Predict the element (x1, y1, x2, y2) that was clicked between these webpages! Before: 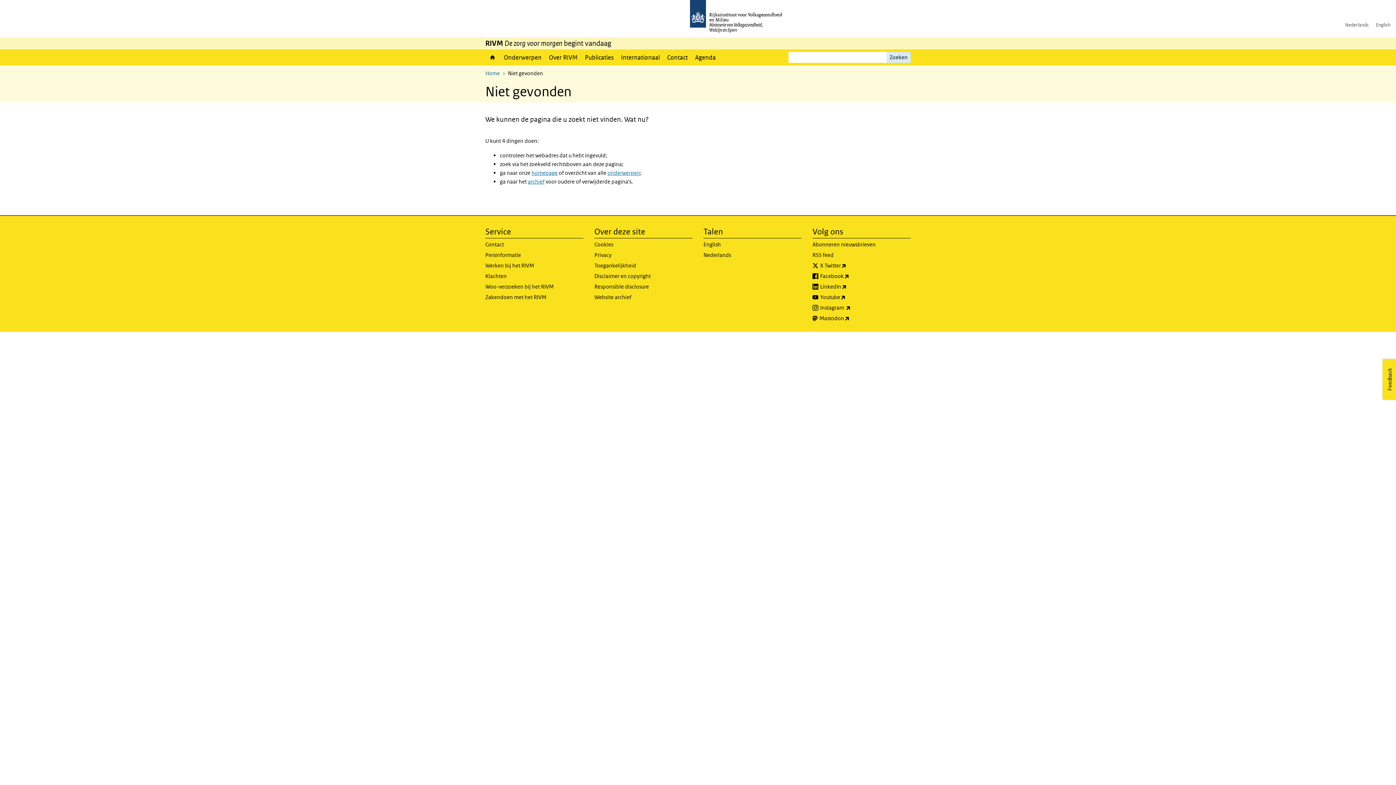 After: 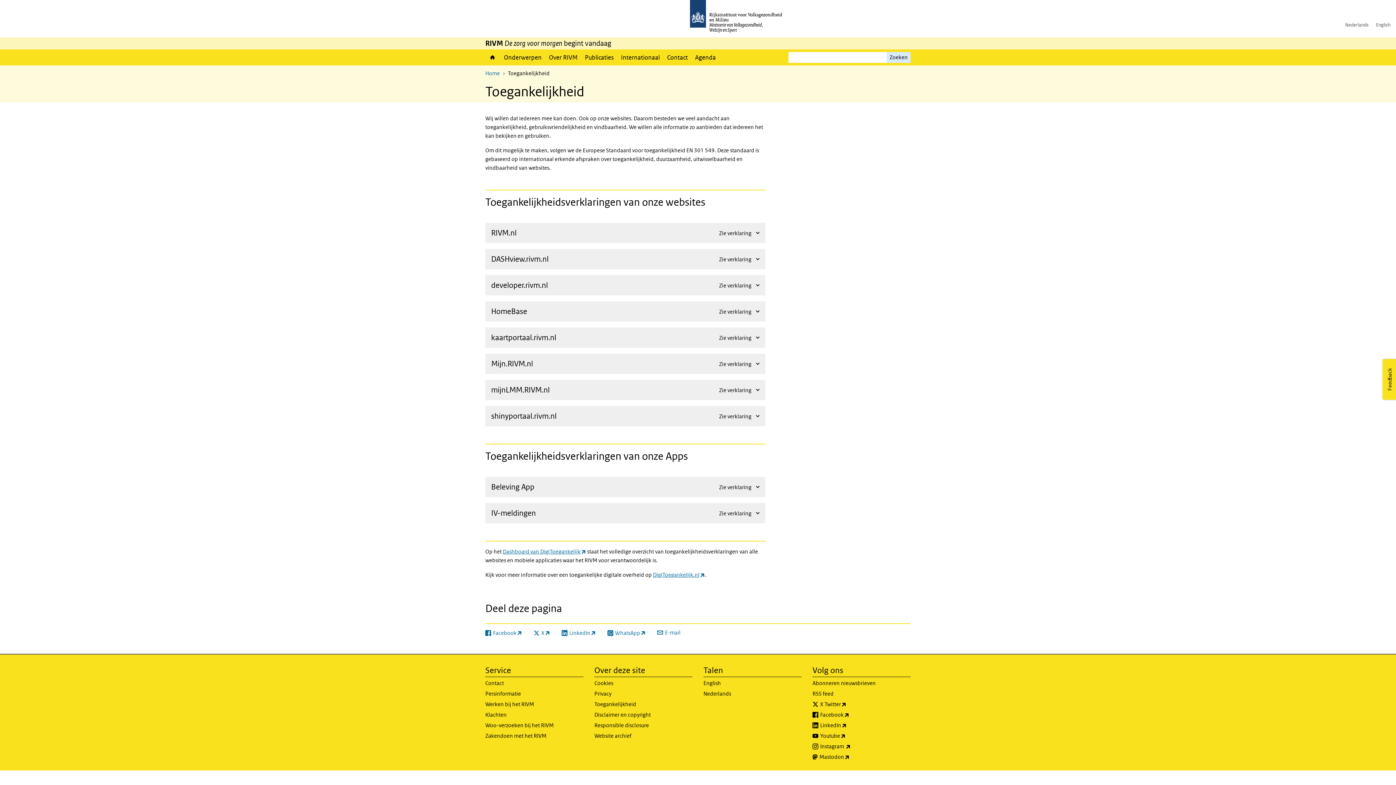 Action: label: Toegankelijkheid bbox: (594, 261, 692, 272)